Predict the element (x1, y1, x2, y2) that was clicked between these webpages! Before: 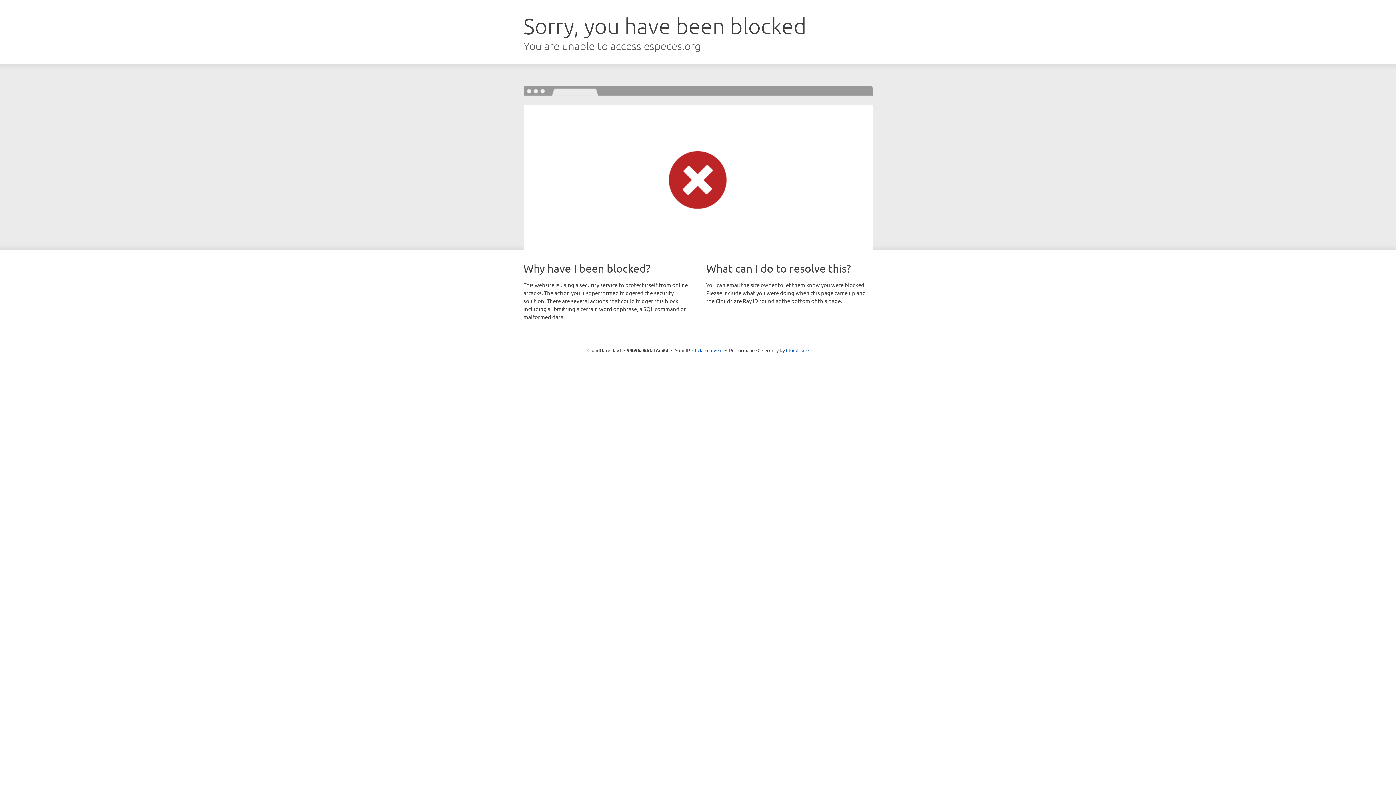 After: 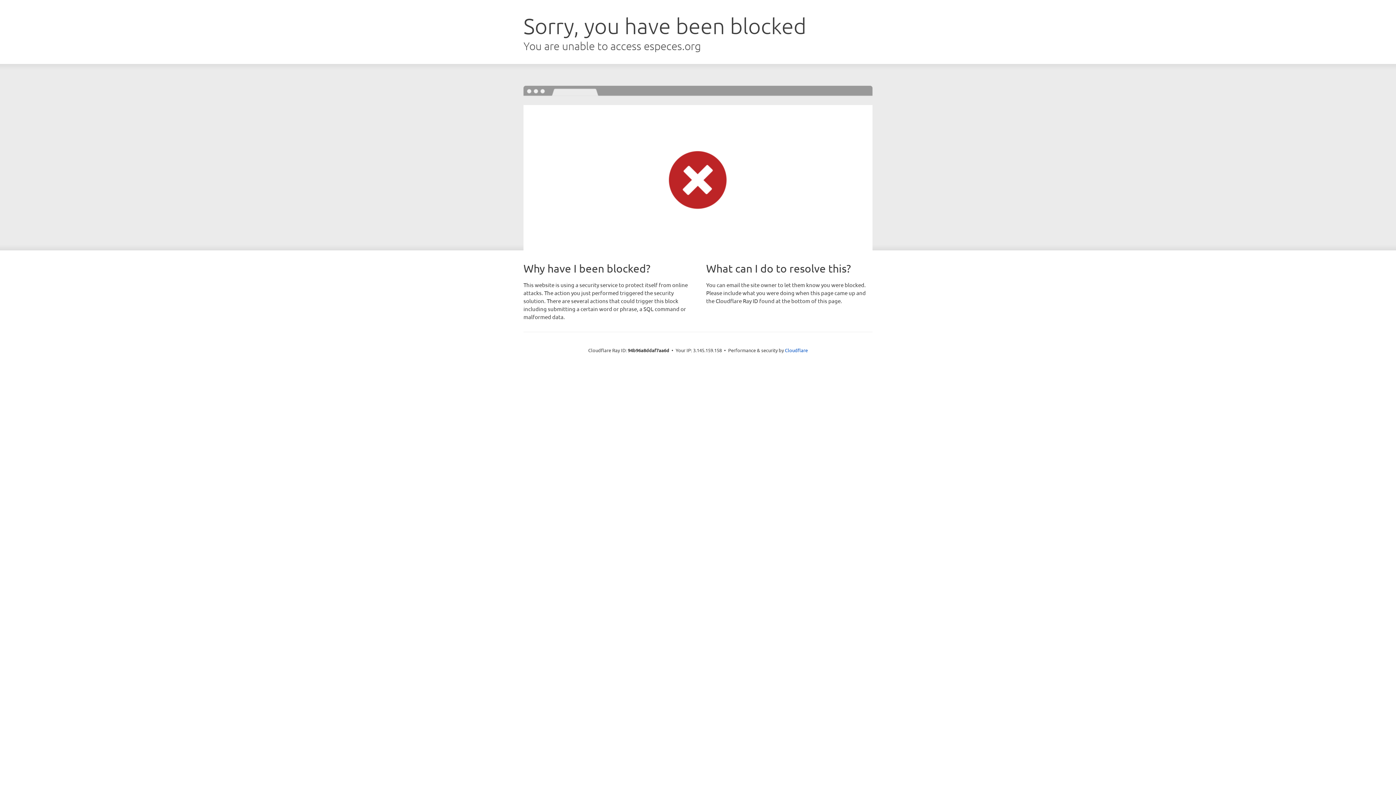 Action: bbox: (692, 346, 722, 353) label: Click to reveal